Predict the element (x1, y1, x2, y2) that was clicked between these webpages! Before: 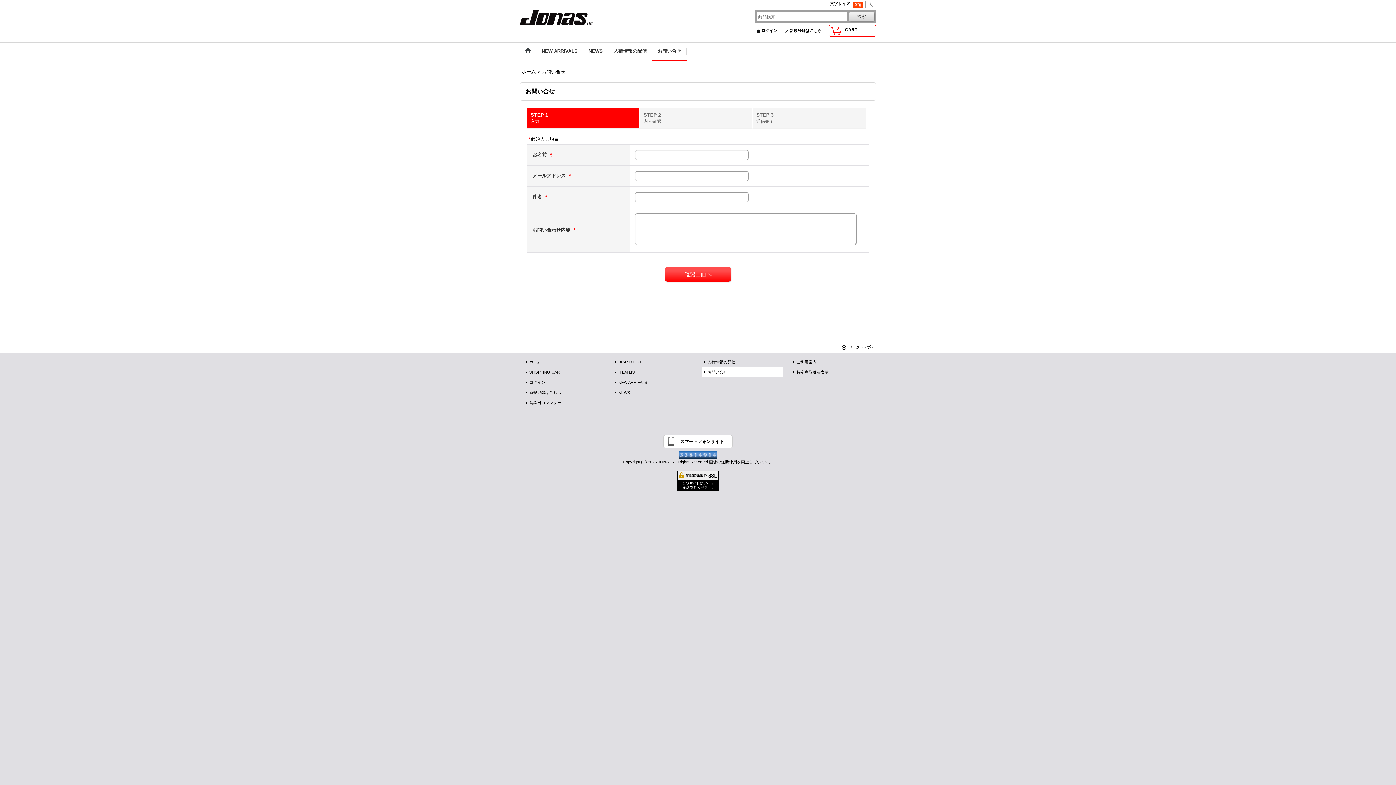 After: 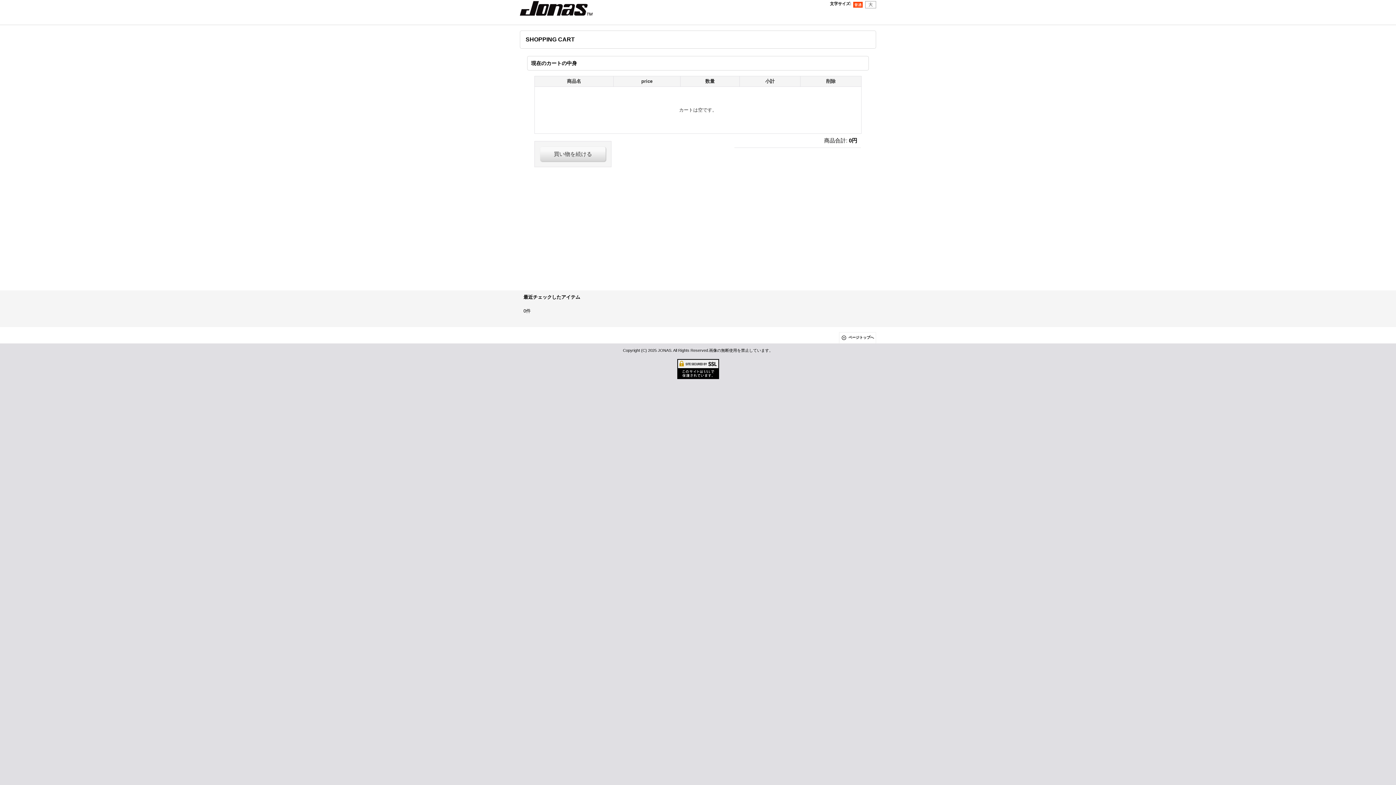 Action: label: SHOPPING CART bbox: (524, 367, 605, 377)